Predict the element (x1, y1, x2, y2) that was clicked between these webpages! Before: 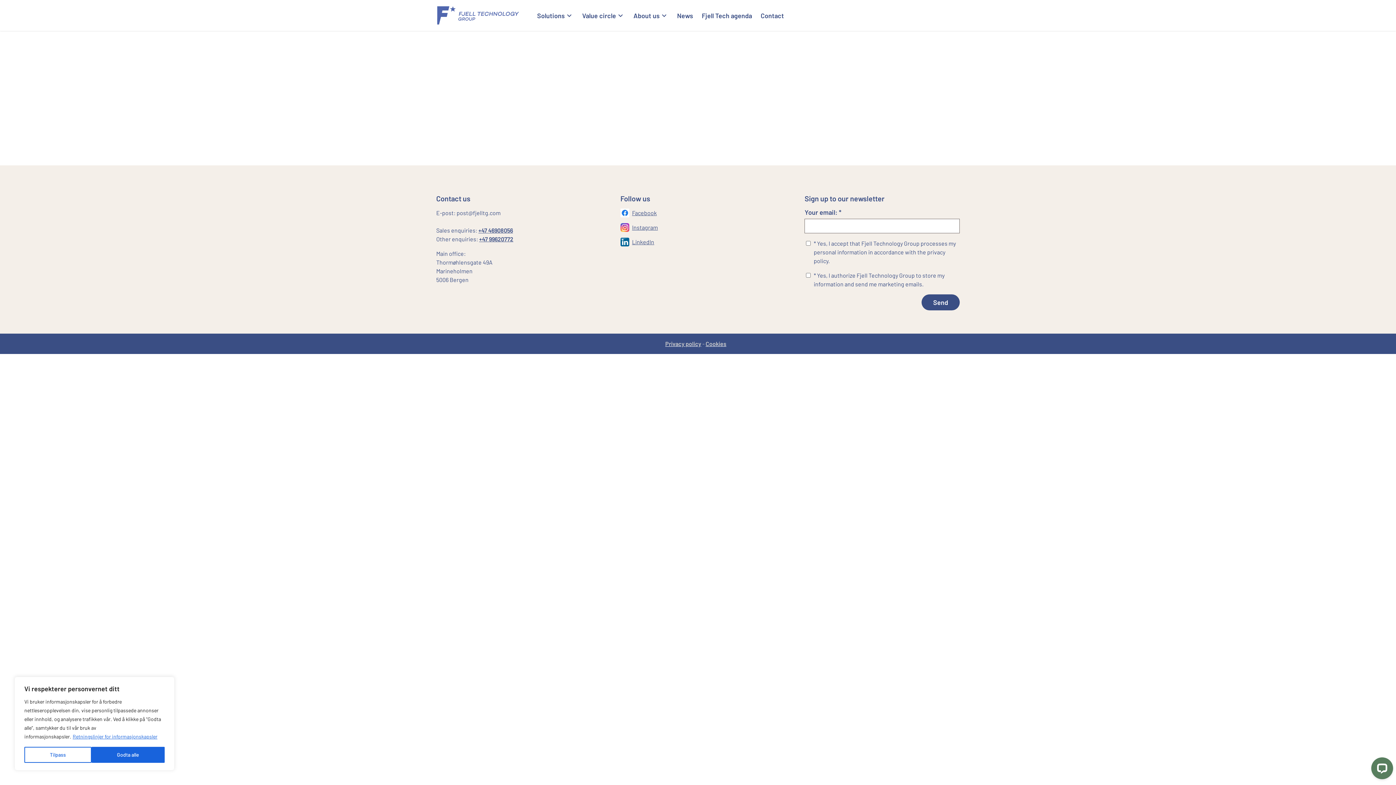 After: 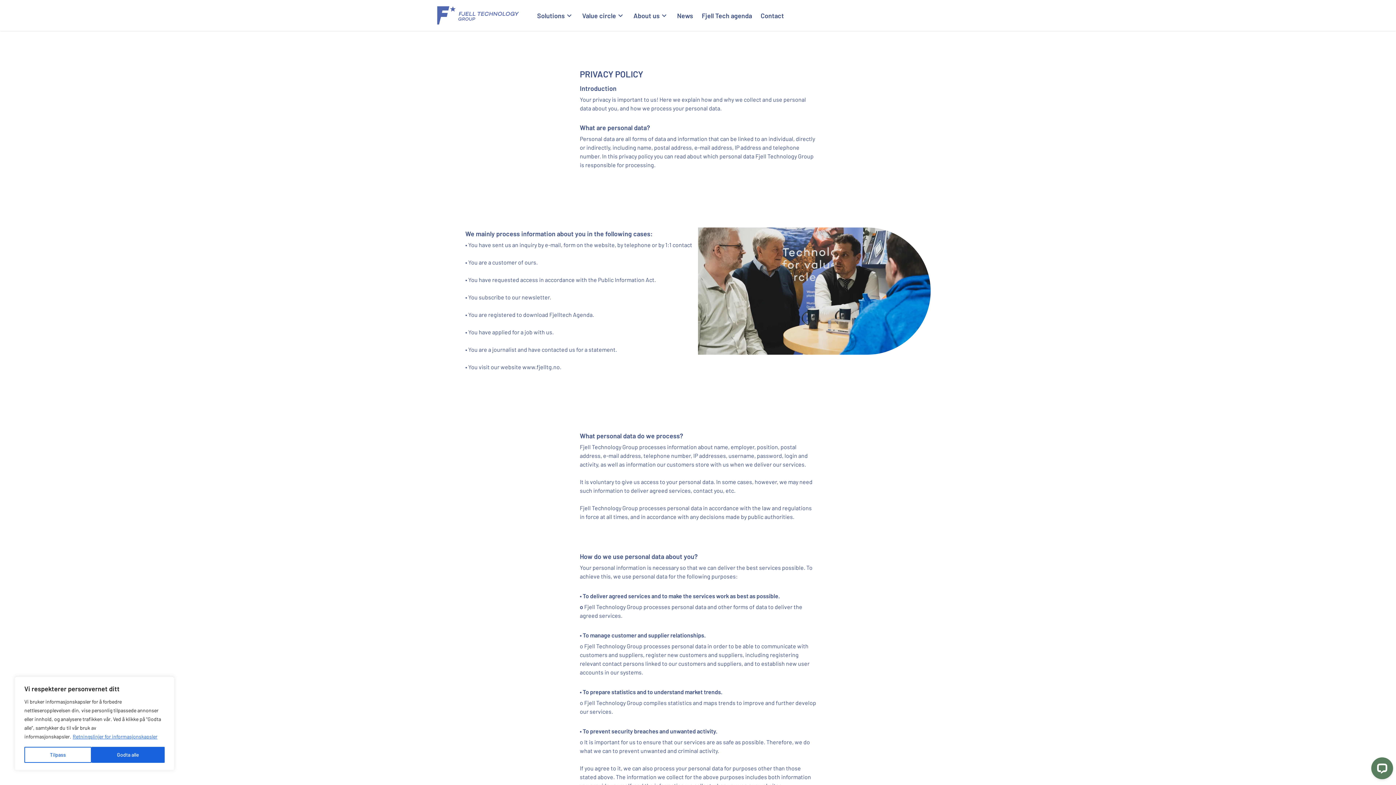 Action: label: Privacy policy bbox: (665, 340, 701, 347)